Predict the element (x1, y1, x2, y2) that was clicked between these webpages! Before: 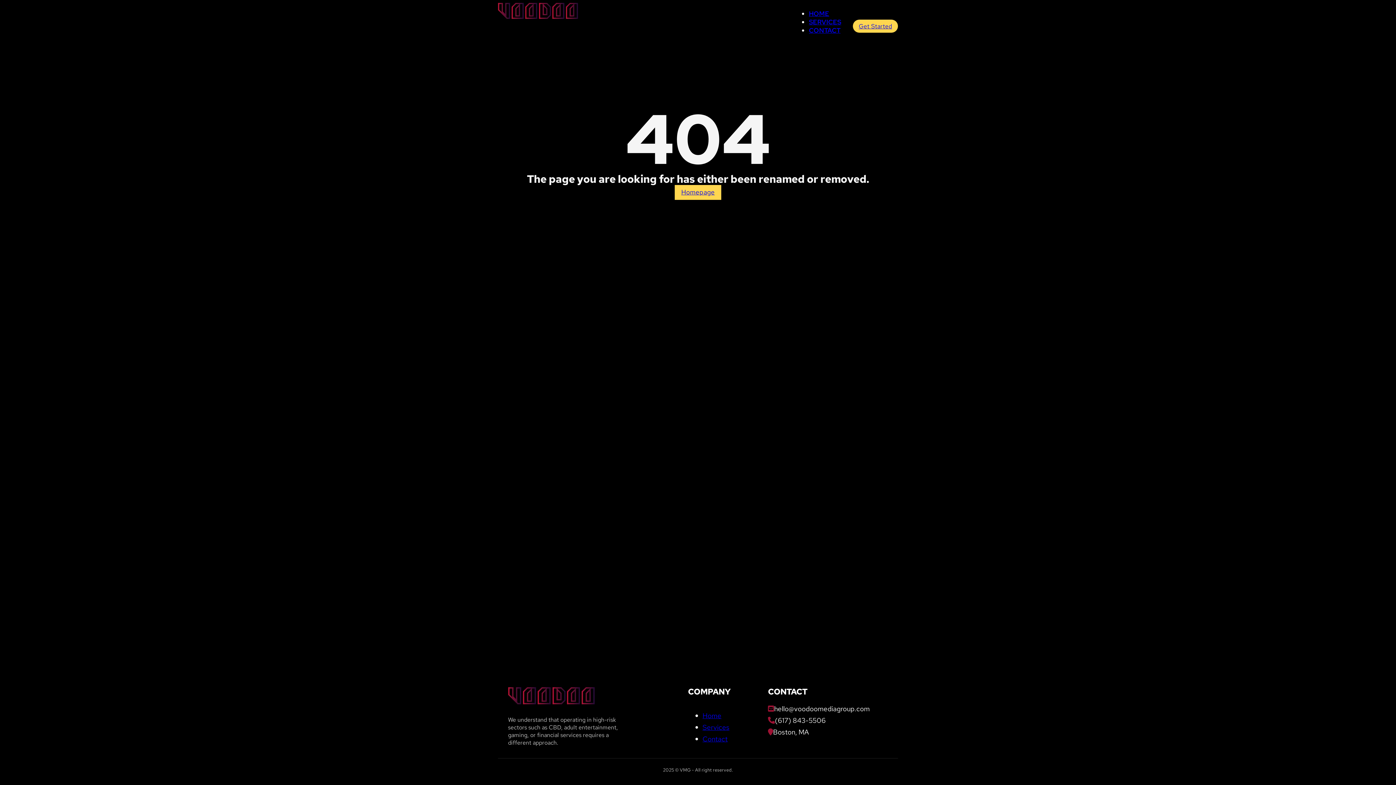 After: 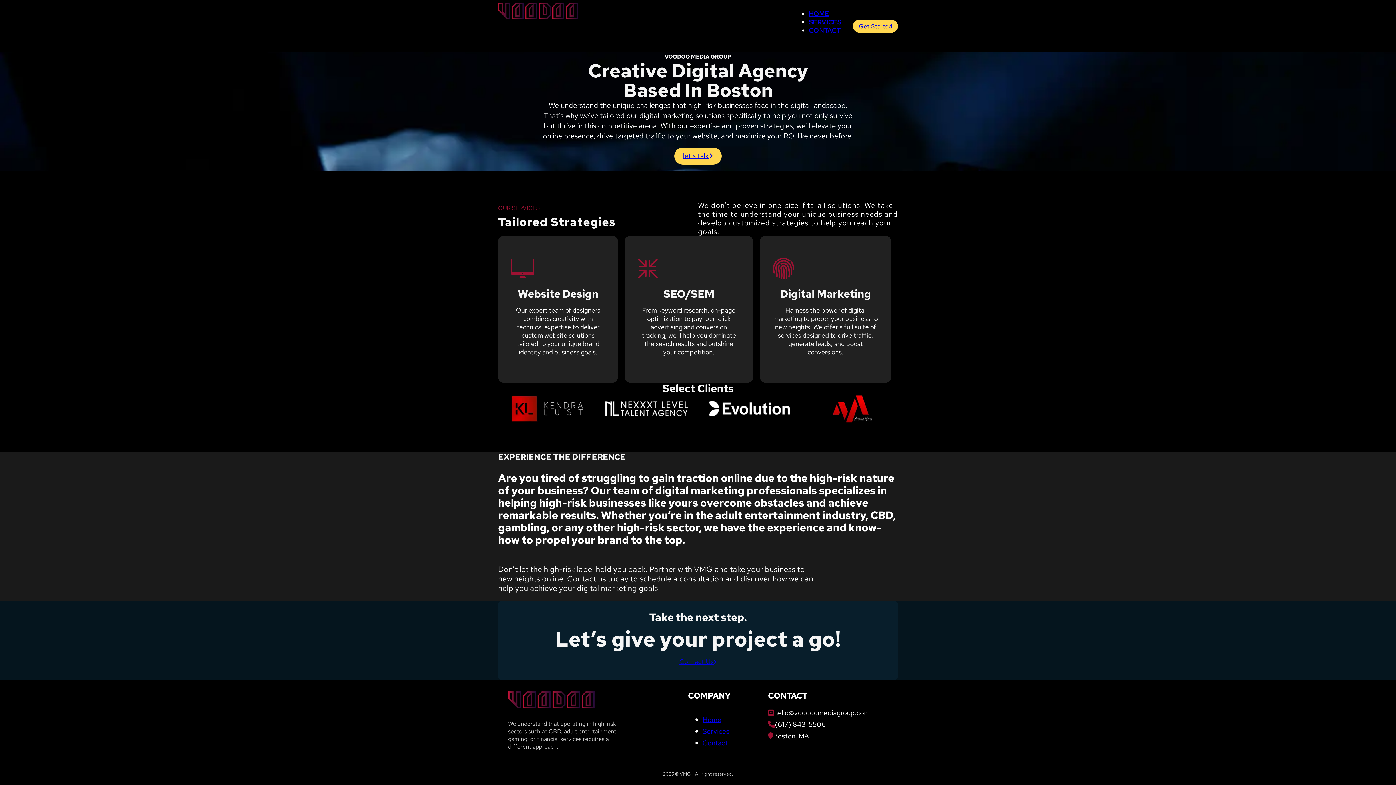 Action: bbox: (498, 2, 578, 18)